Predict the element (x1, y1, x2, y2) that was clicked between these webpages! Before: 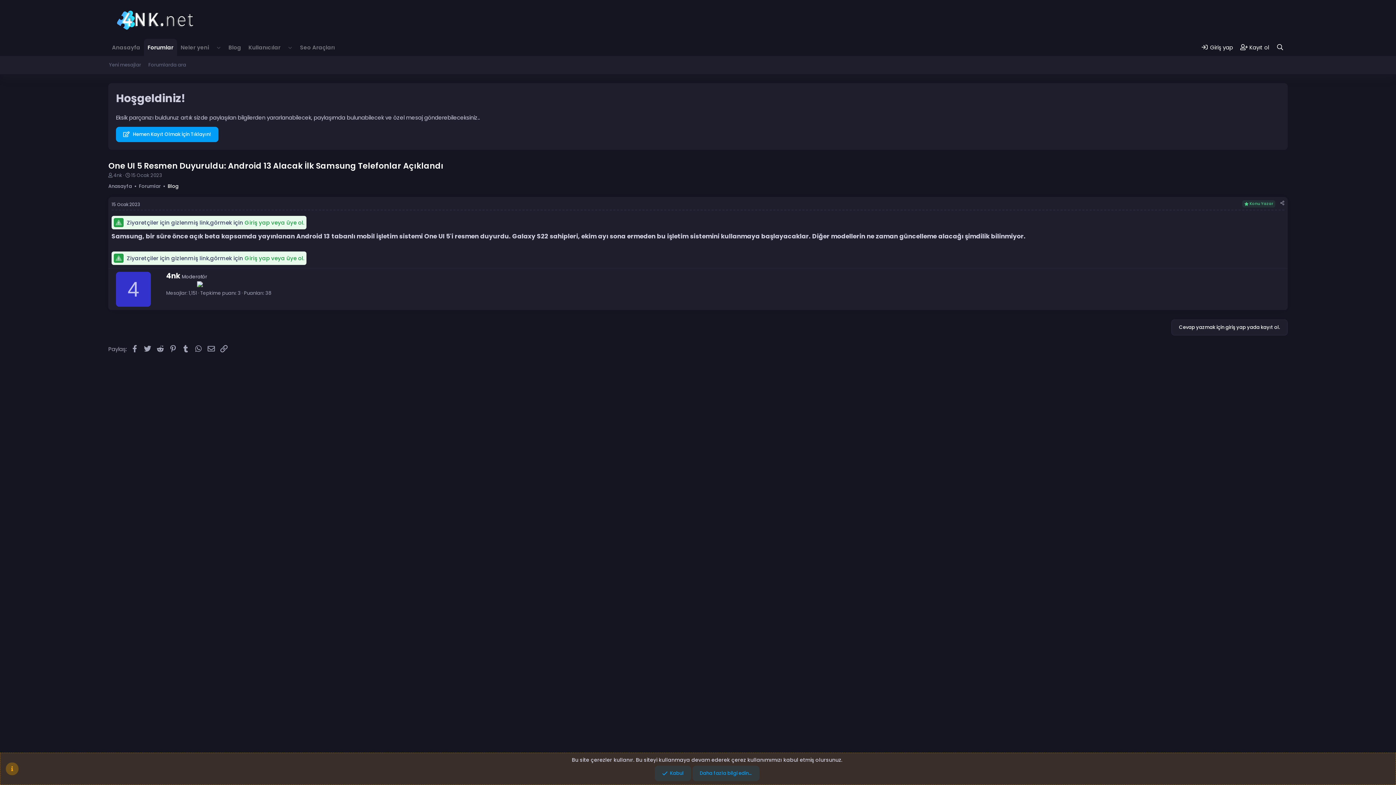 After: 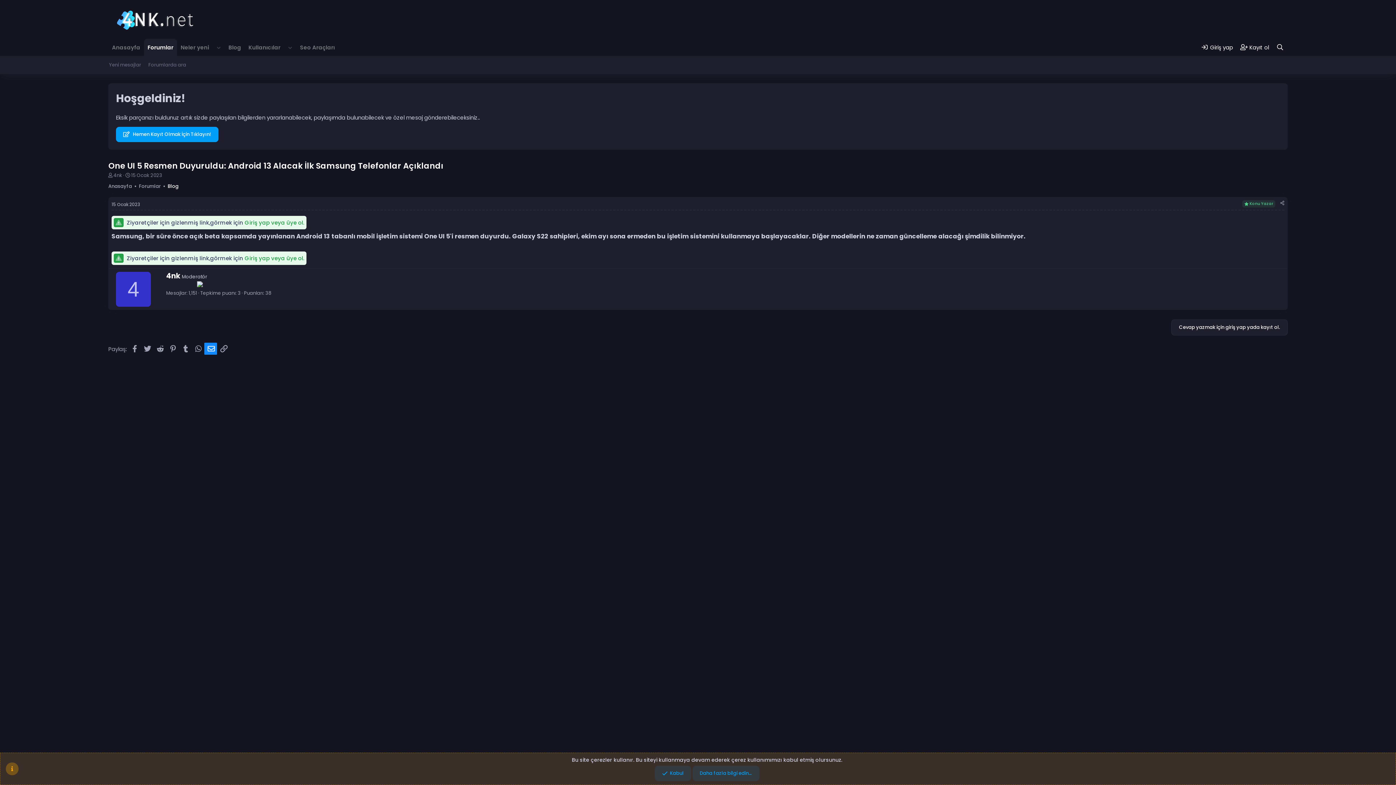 Action: bbox: (204, 342, 217, 354) label: E-posta